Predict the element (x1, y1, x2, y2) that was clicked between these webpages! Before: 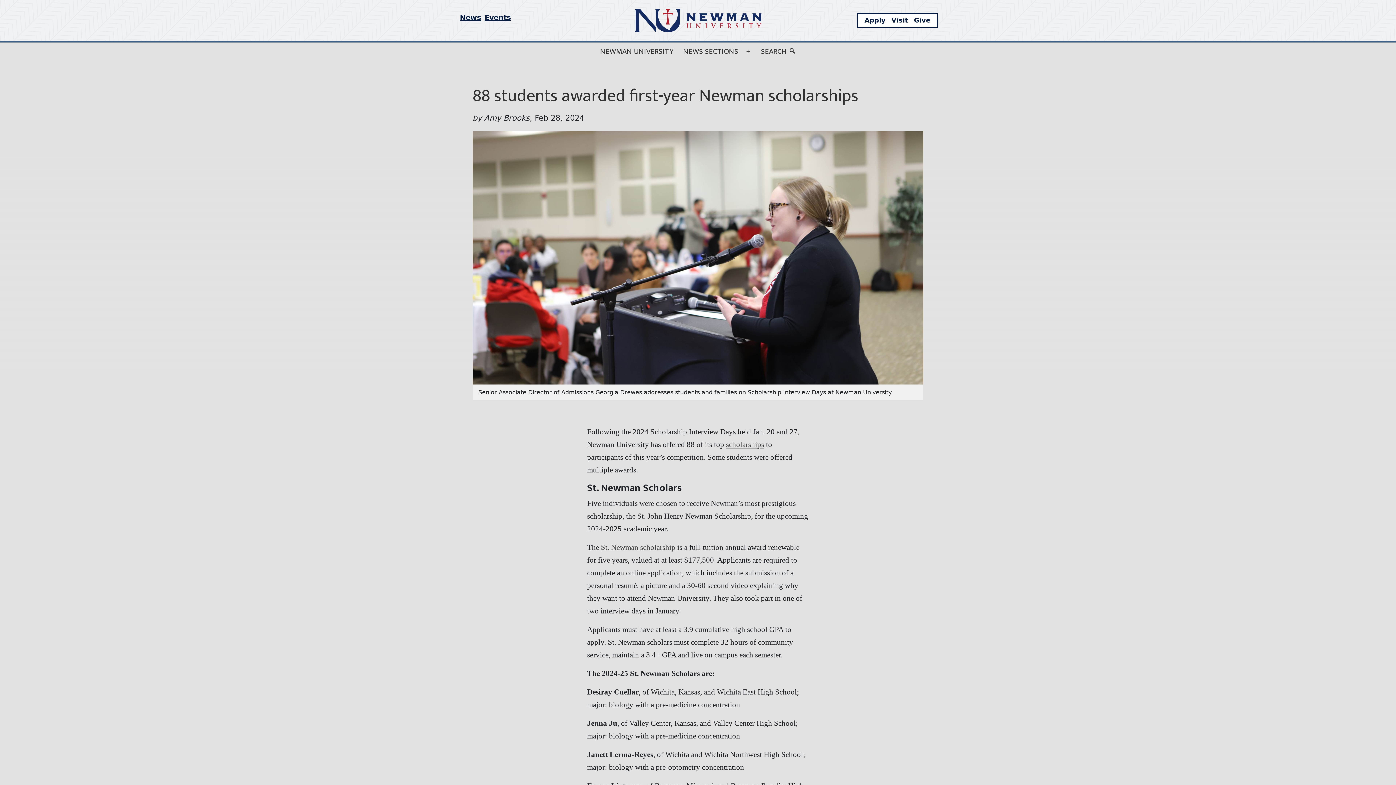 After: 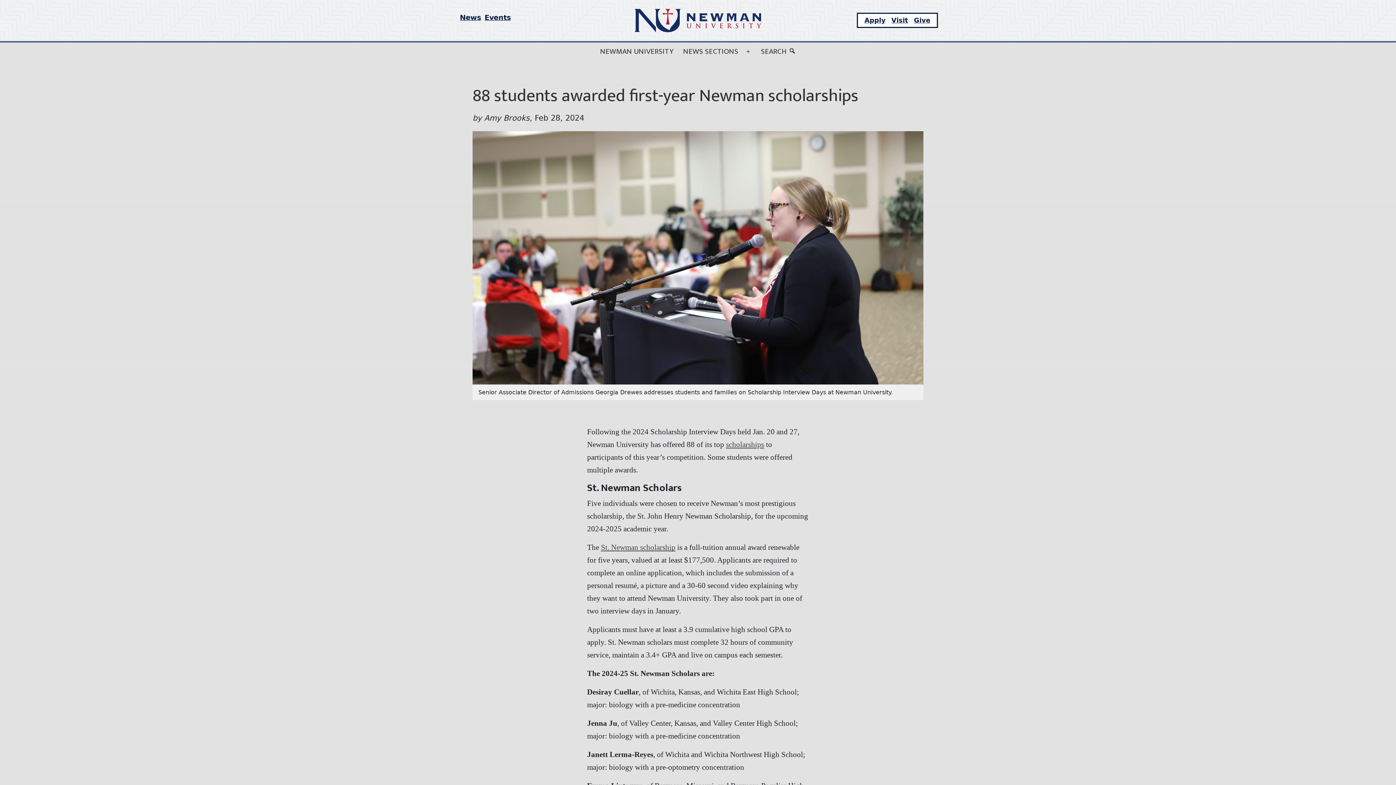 Action: label: St. Newman scholarship bbox: (601, 543, 675, 551)